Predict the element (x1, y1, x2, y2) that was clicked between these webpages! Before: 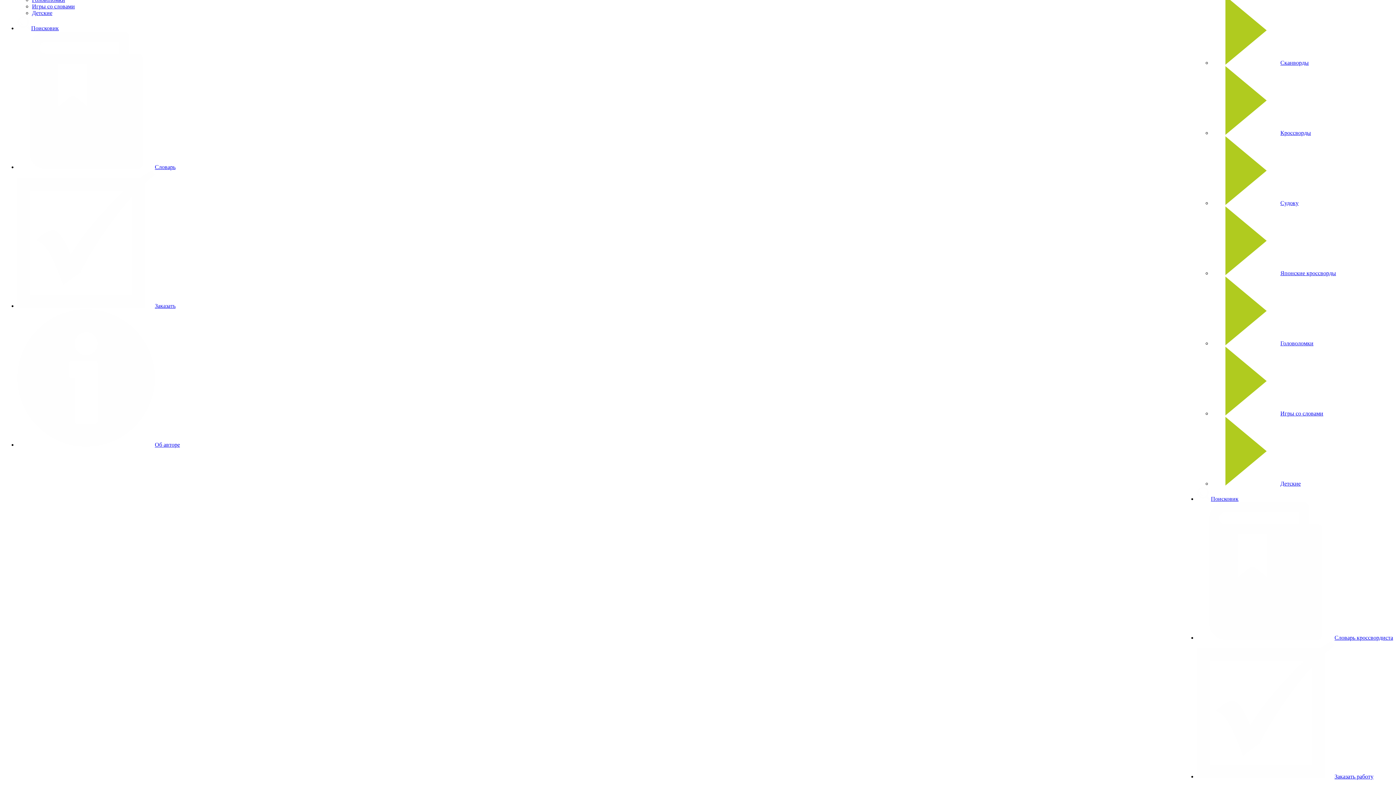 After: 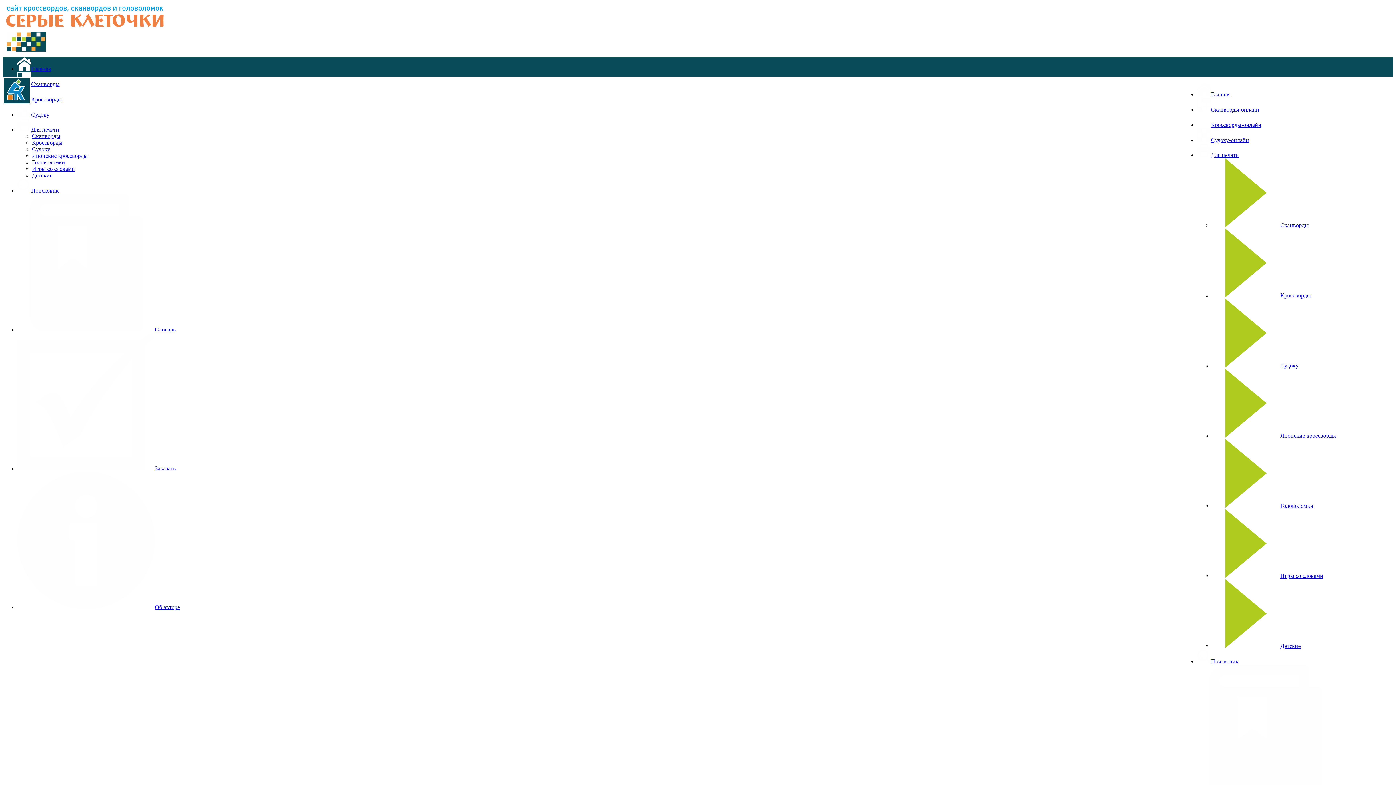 Action: label: Поисковик bbox: (17, 25, 58, 31)